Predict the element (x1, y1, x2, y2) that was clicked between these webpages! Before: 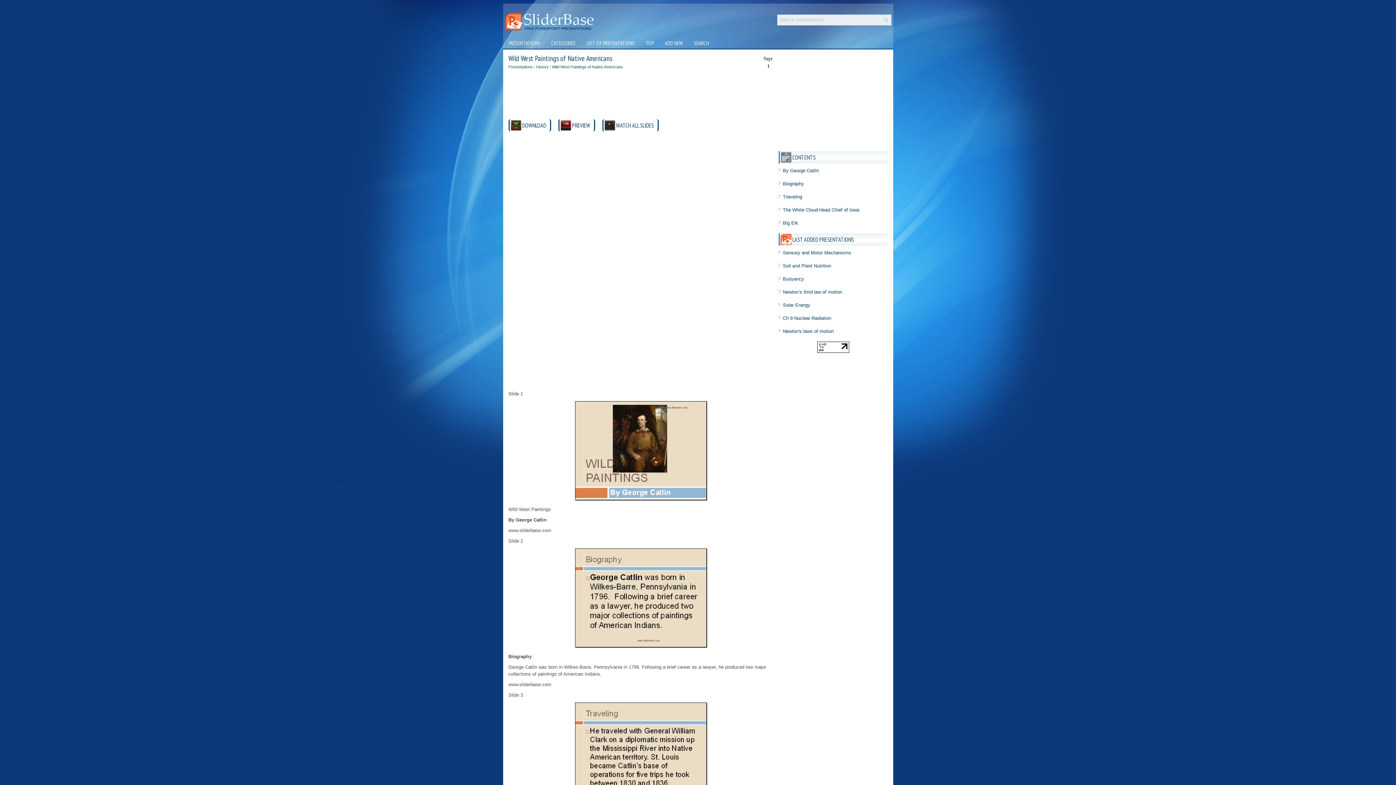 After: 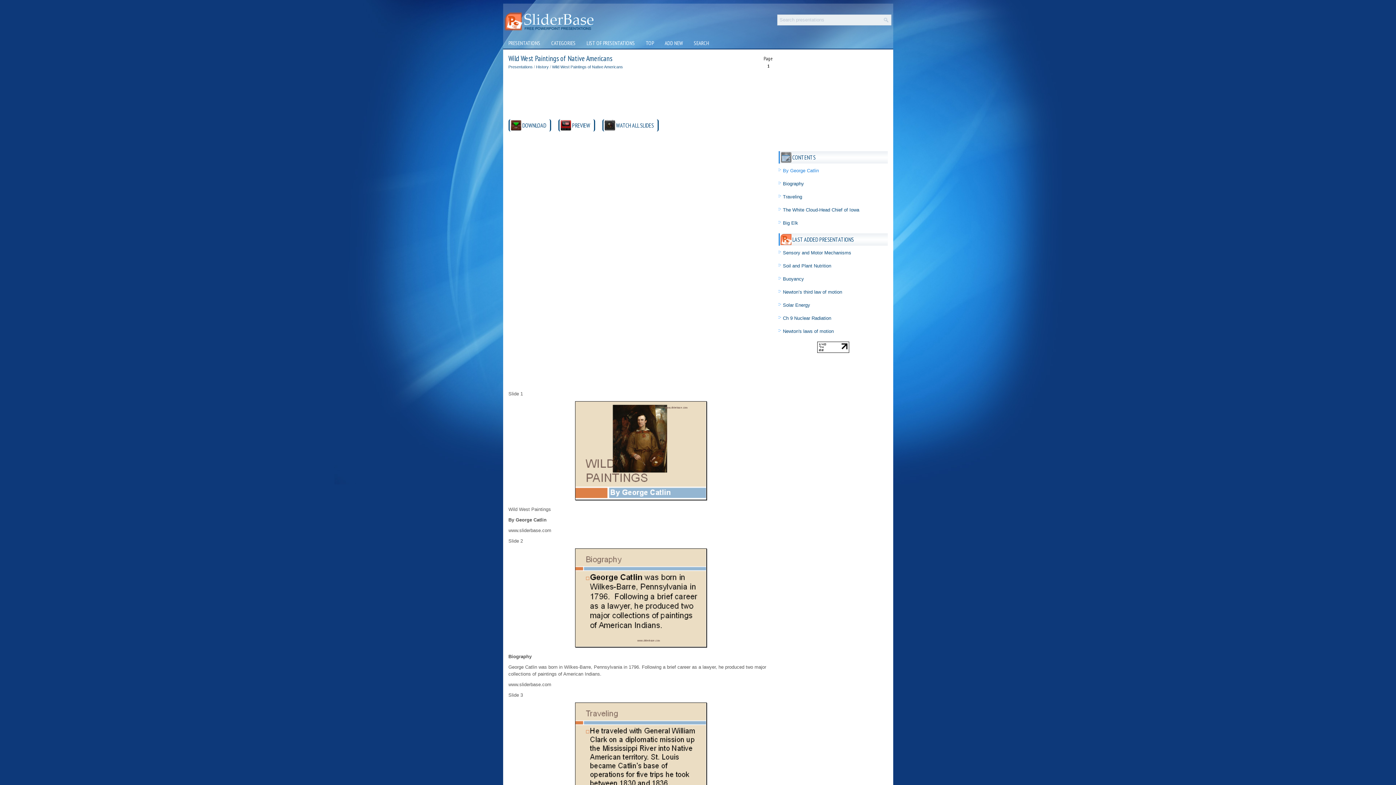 Action: bbox: (783, 168, 819, 173) label: By George Catlin